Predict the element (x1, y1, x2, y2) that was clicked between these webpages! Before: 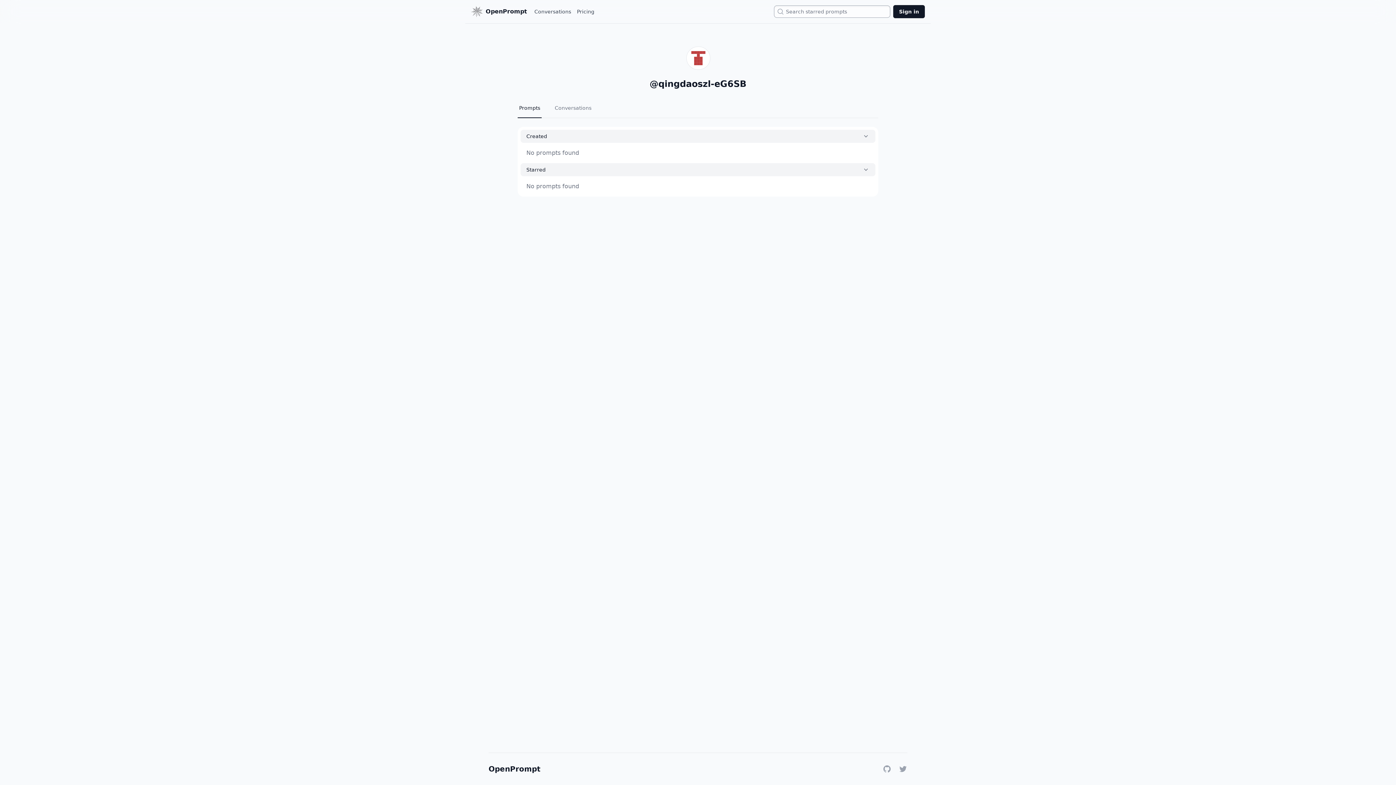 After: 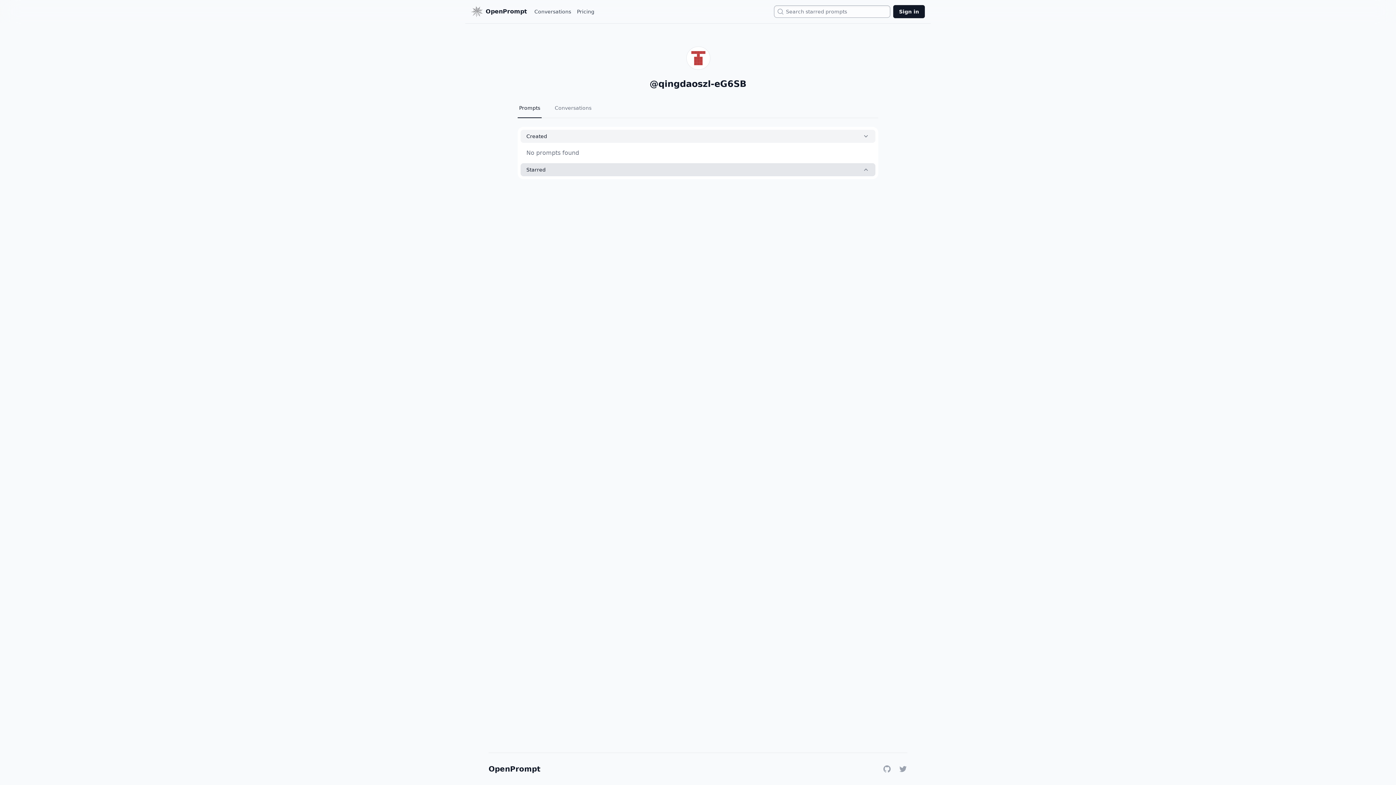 Action: bbox: (520, 163, 875, 176) label: Starred